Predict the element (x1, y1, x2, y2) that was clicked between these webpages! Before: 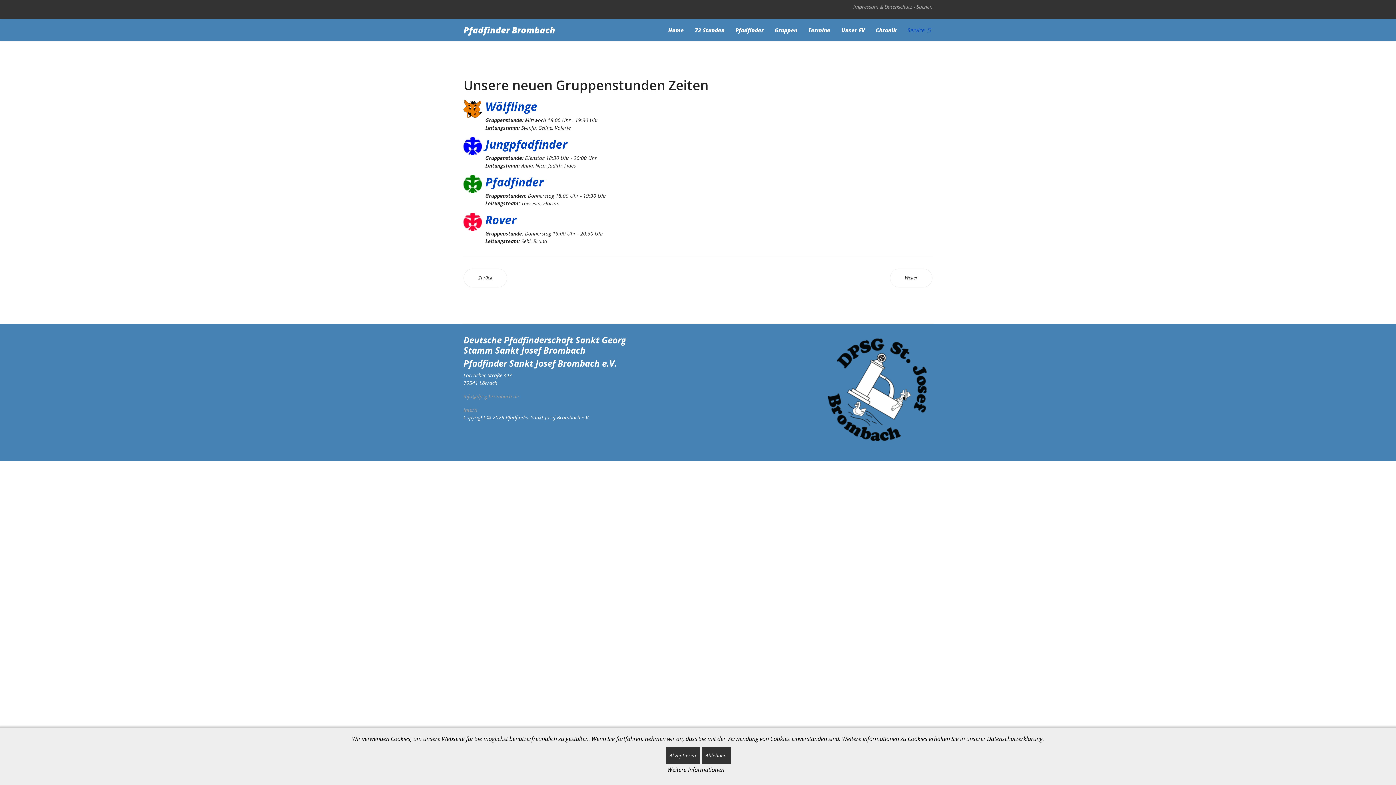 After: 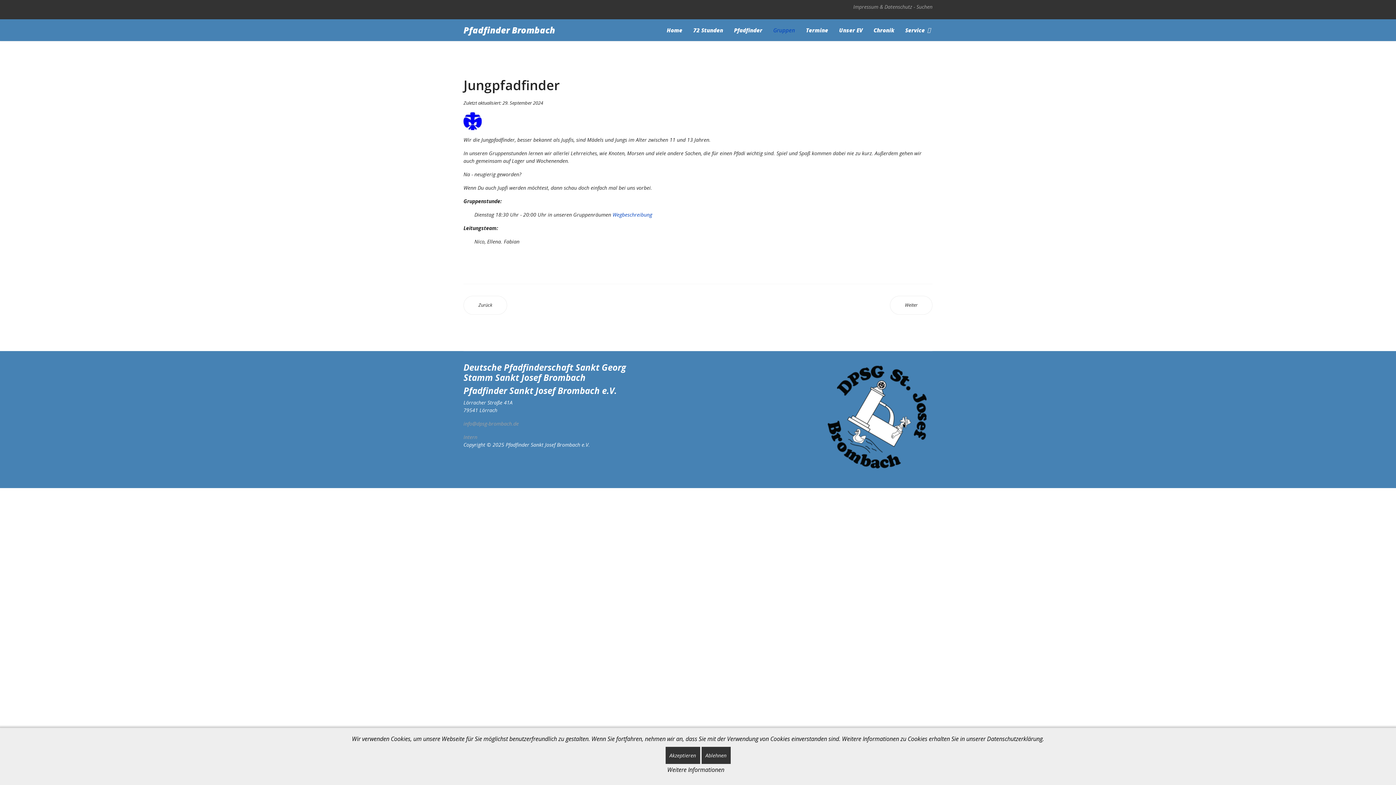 Action: bbox: (485, 136, 567, 152) label: Jungpfadfinder